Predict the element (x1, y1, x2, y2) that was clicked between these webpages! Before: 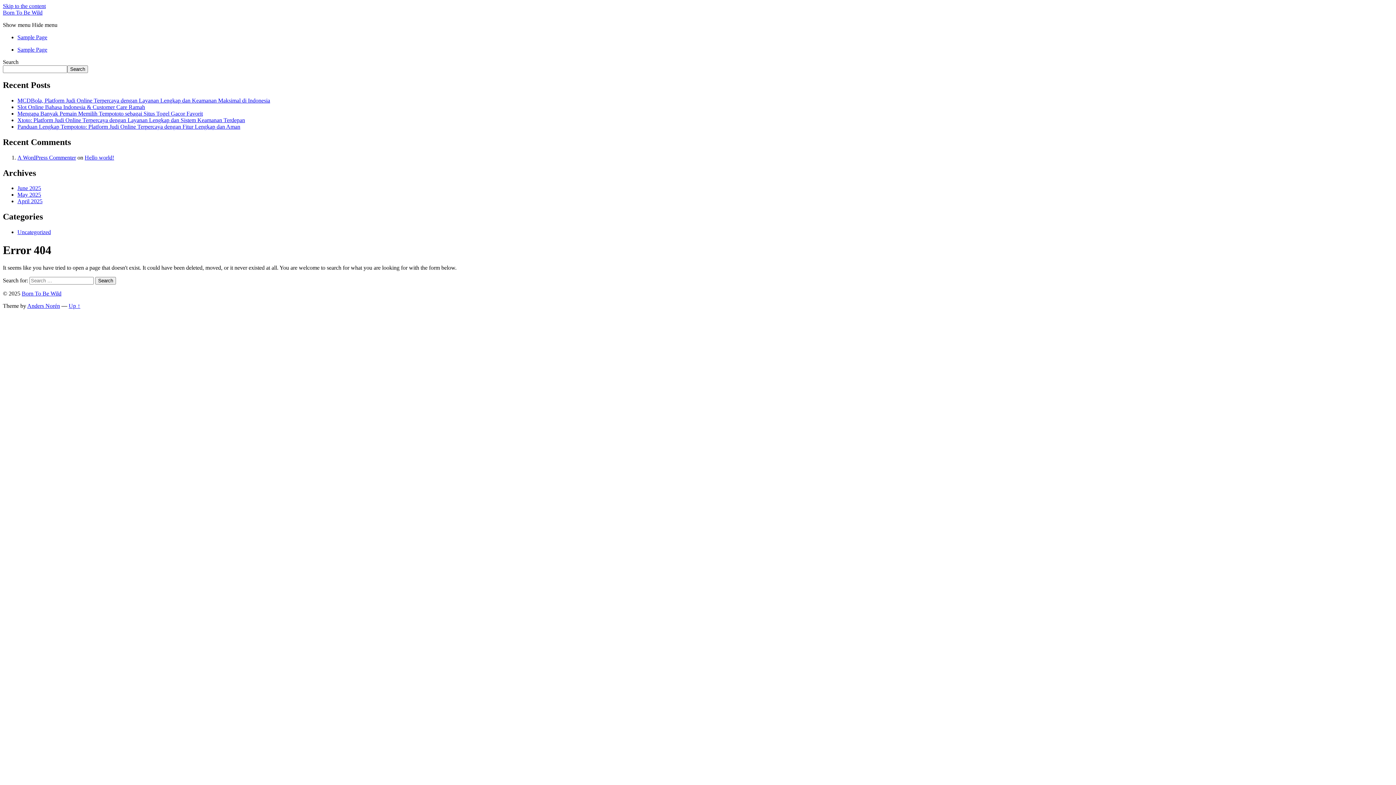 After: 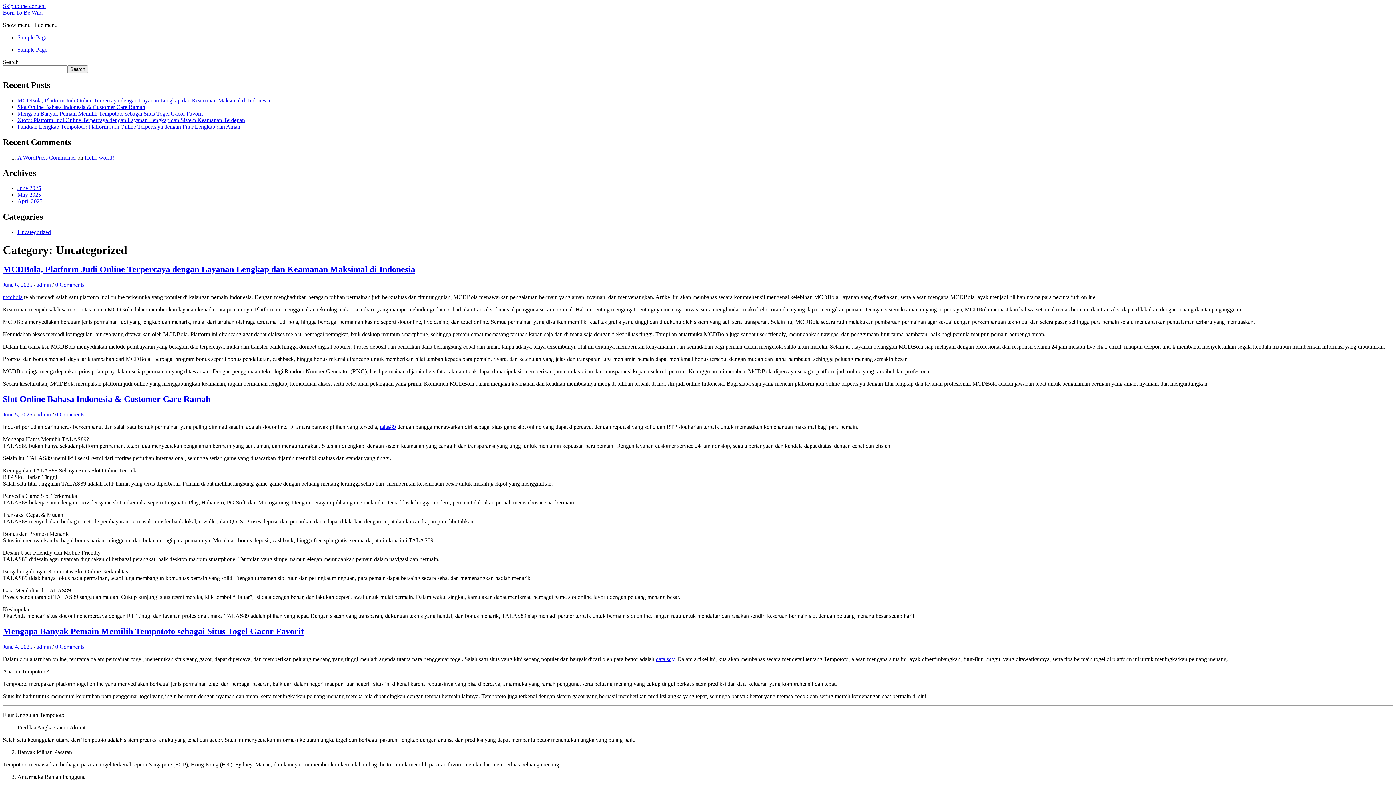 Action: bbox: (17, 229, 50, 235) label: Uncategorized